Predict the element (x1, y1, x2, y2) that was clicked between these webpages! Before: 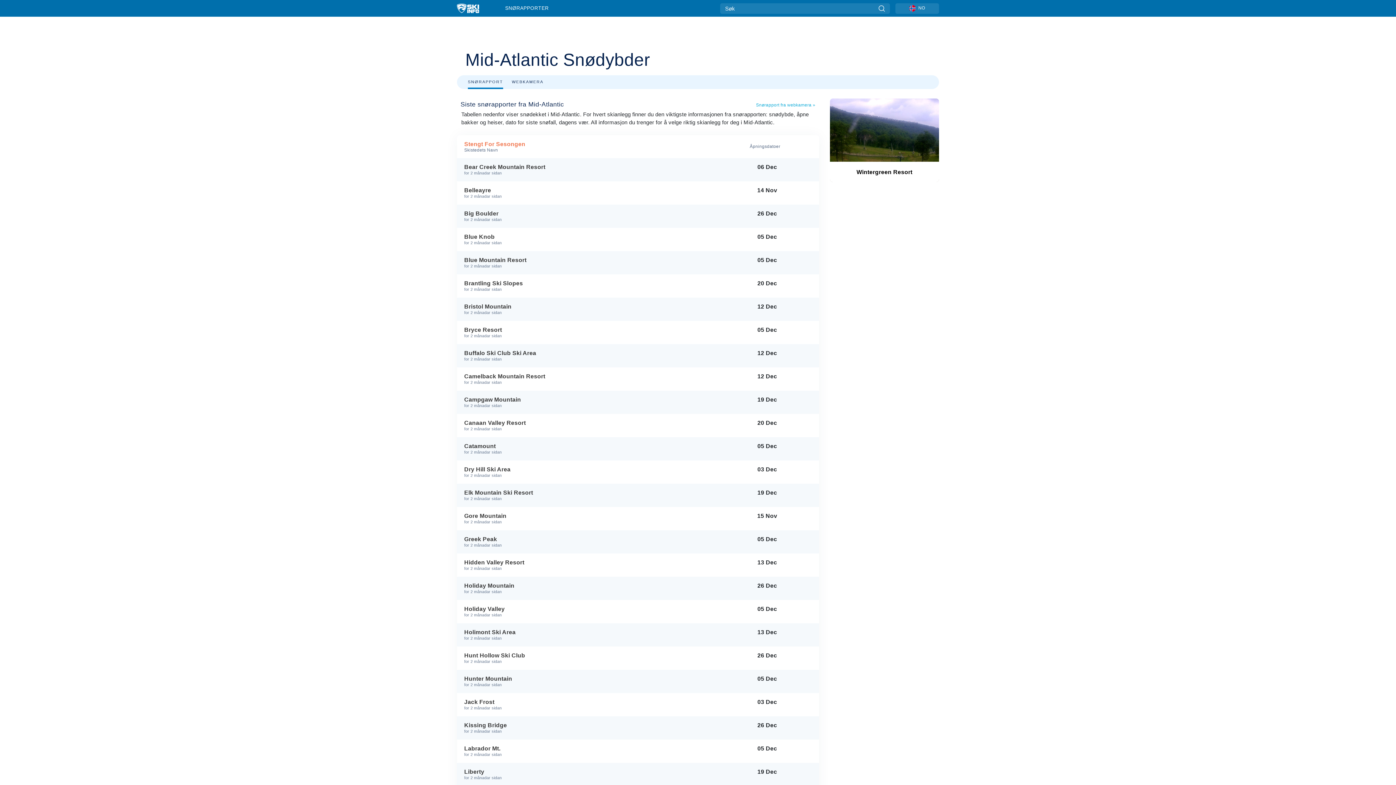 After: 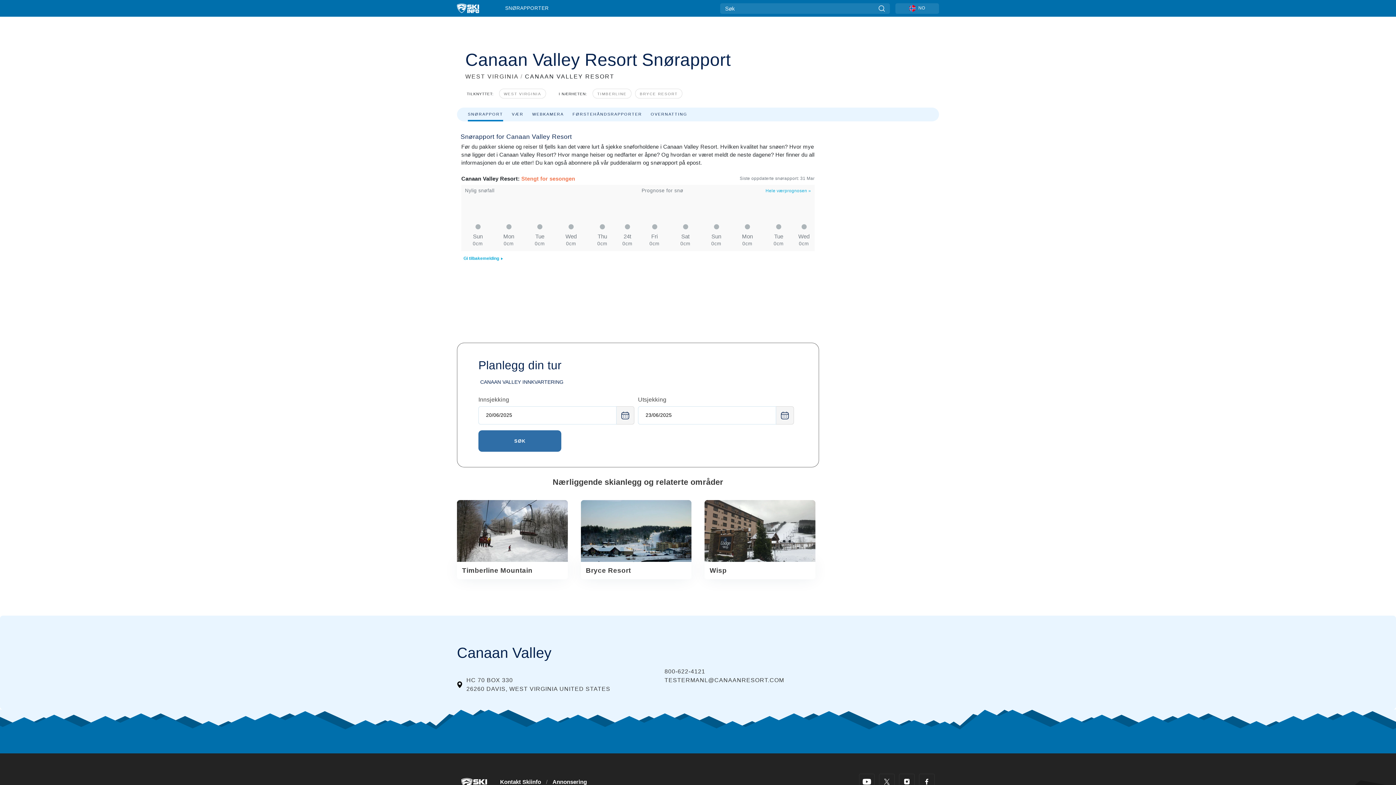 Action: label: Canaan Valley Resort
for 2 månadar sidan bbox: (464, 419, 708, 432)